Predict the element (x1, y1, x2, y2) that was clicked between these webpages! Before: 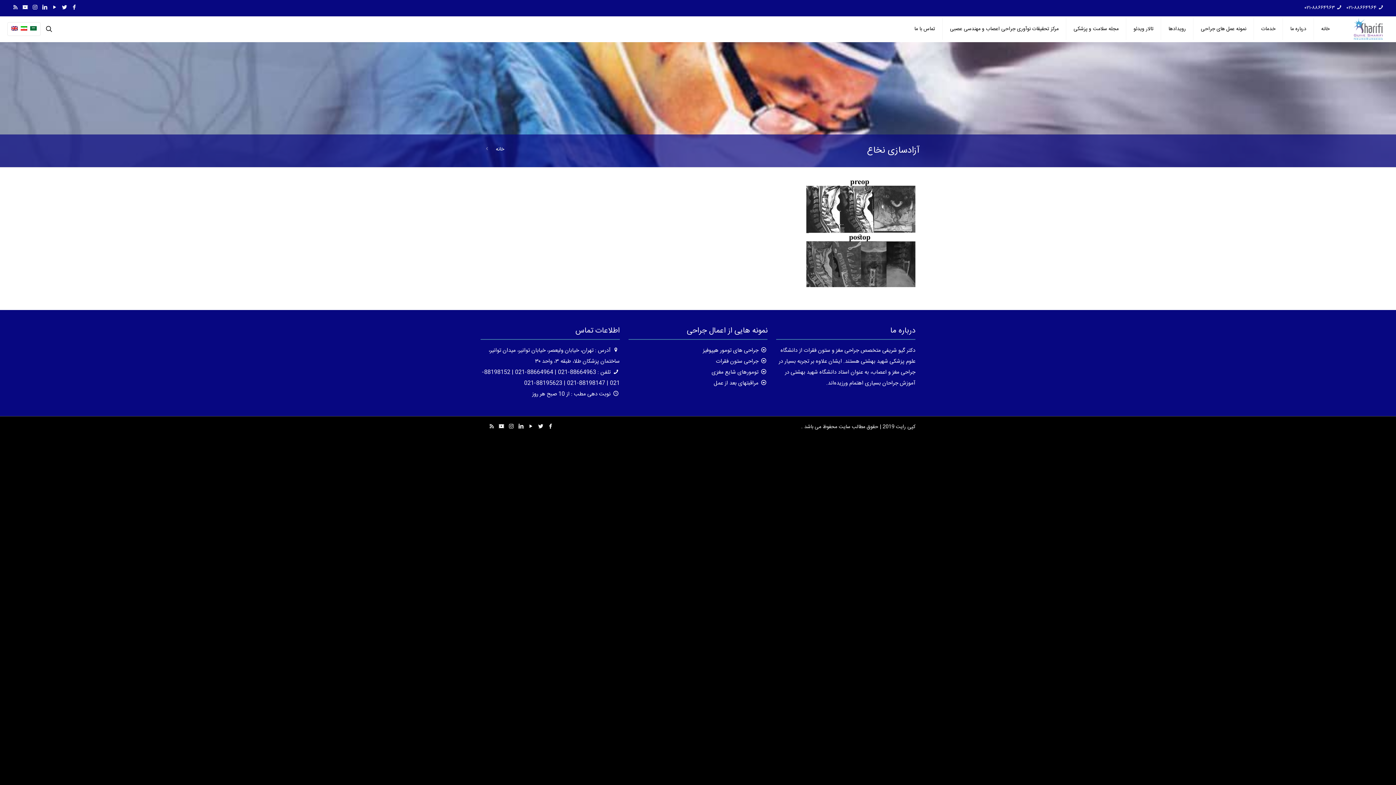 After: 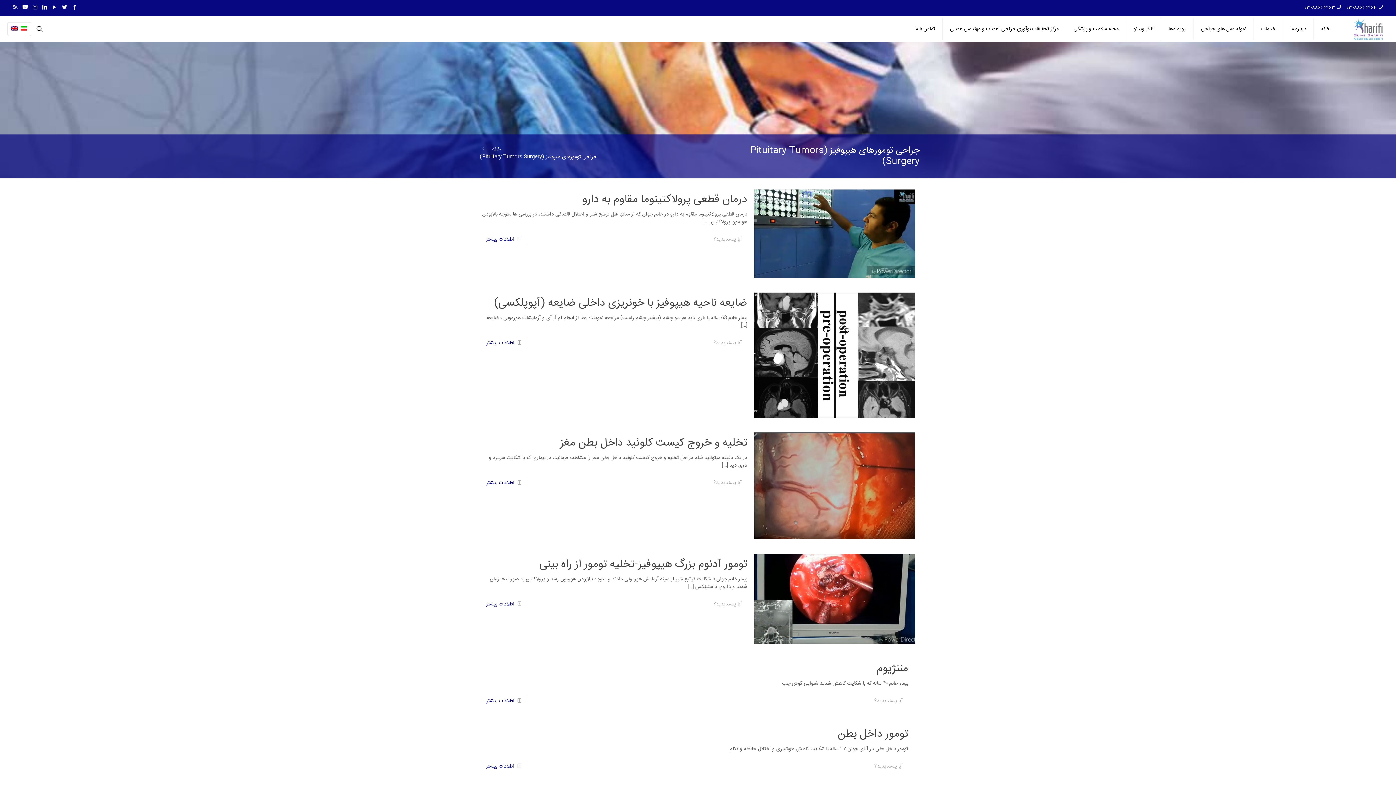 Action: bbox: (703, 346, 758, 355) label: جراحی های تومور هیپوفیز